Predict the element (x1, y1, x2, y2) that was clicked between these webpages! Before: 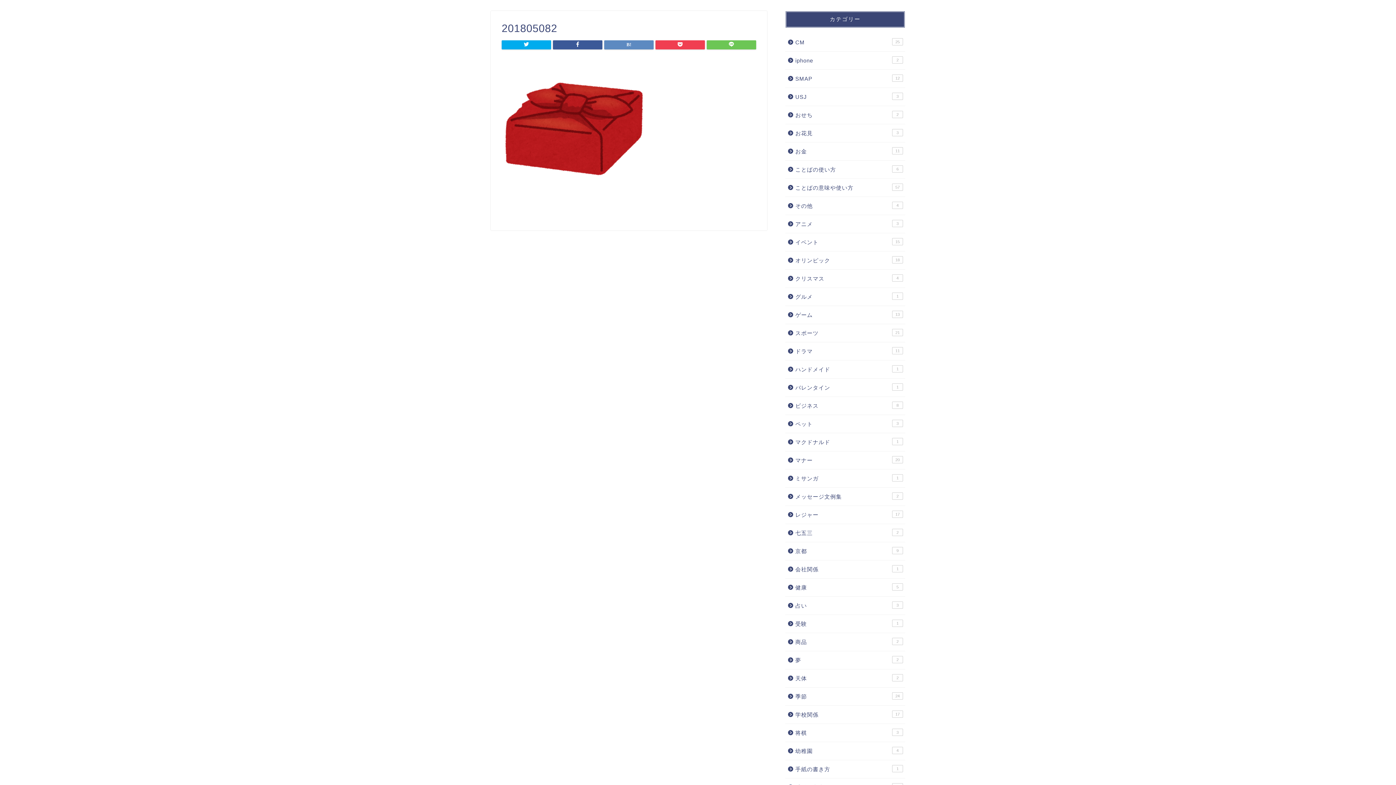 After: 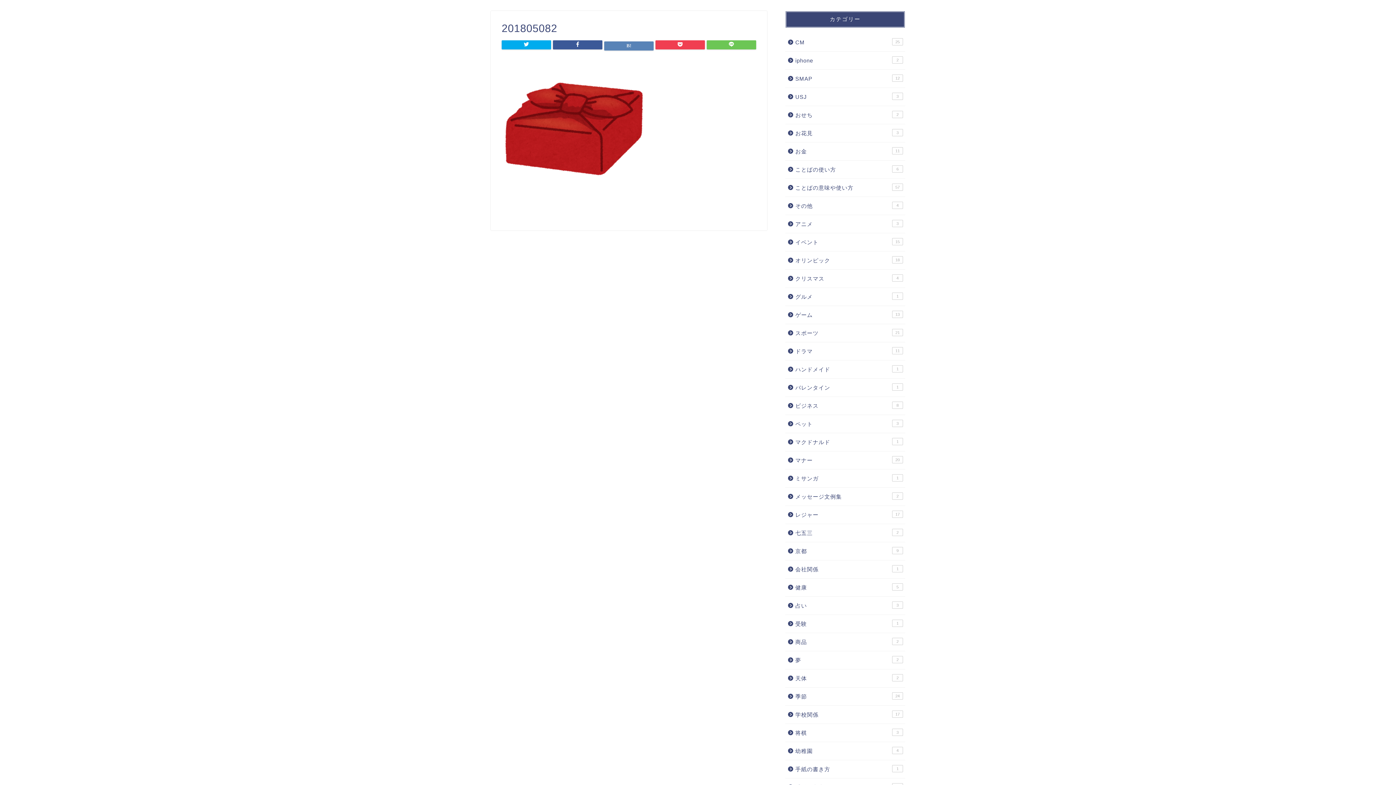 Action: bbox: (604, 40, 653, 49)